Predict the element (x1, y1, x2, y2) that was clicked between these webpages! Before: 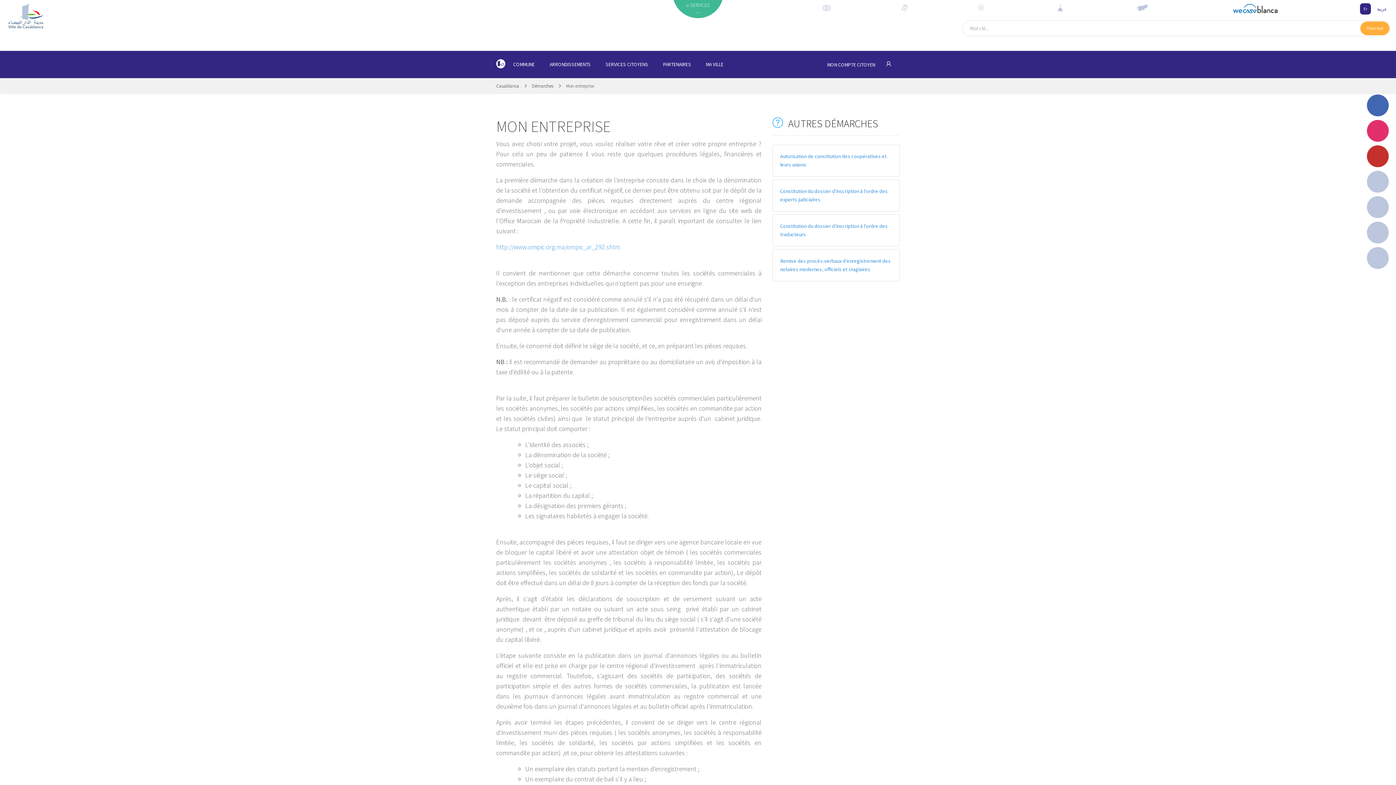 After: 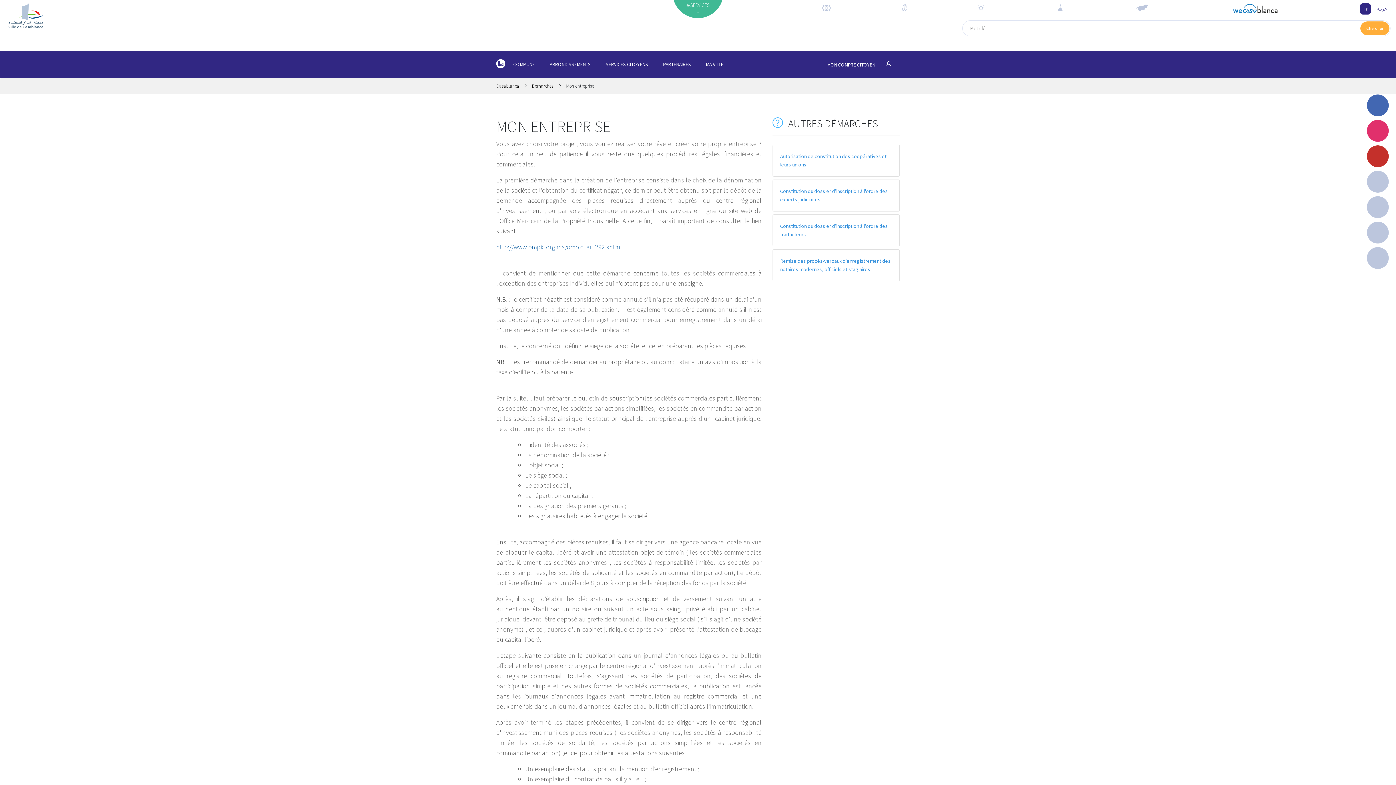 Action: bbox: (496, 242, 620, 251) label: http://www.ompic.org.ma/ompic_ar_292.shtm